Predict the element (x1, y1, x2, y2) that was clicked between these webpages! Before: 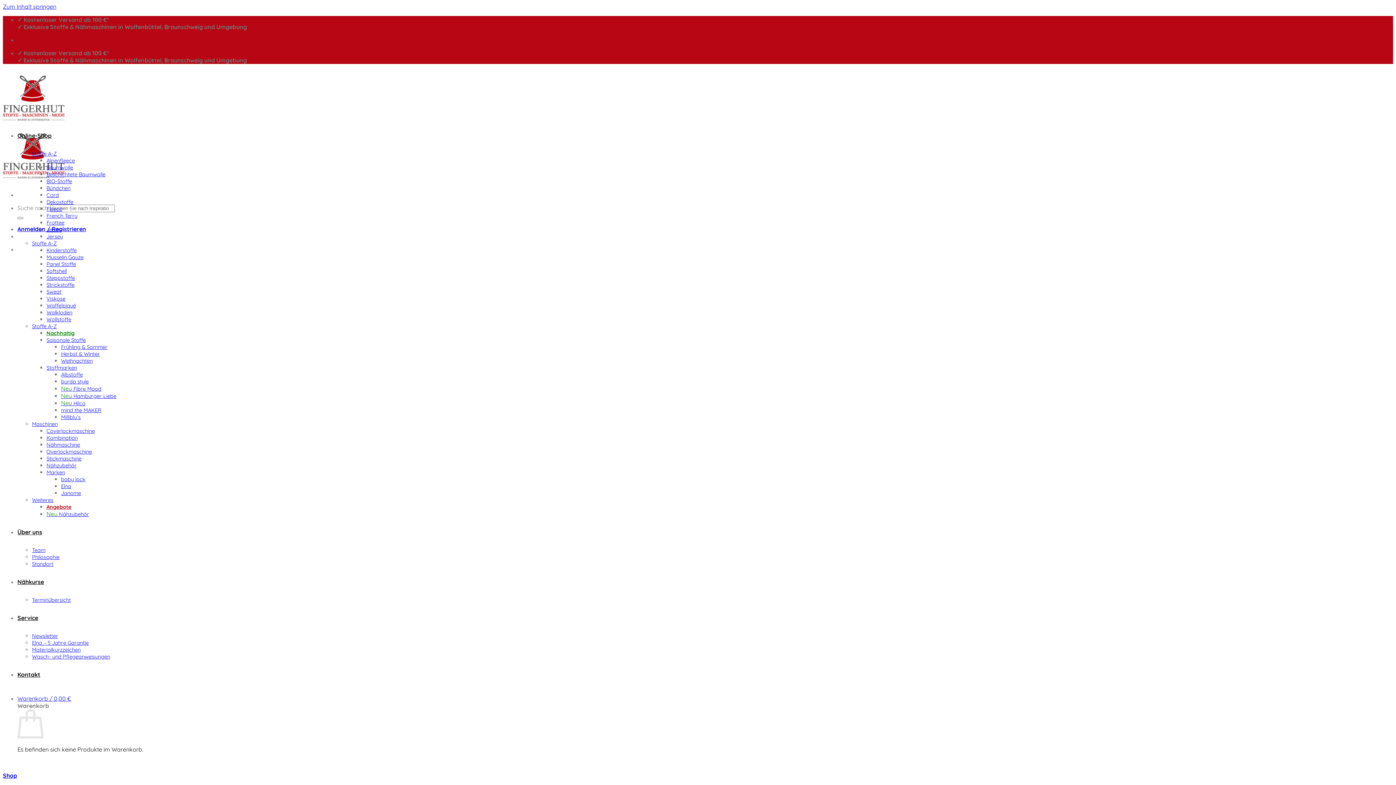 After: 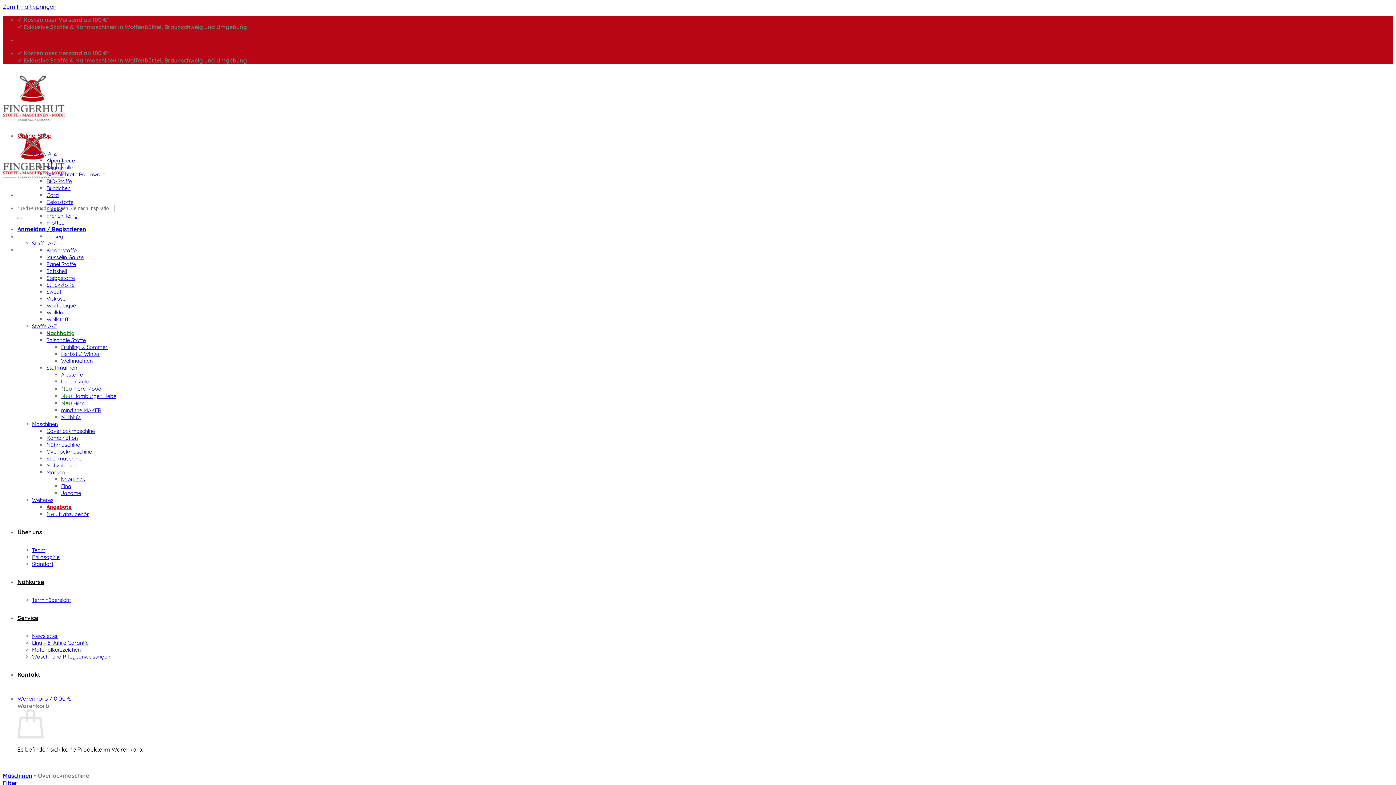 Action: label: Overlockmaschine bbox: (46, 448, 92, 455)